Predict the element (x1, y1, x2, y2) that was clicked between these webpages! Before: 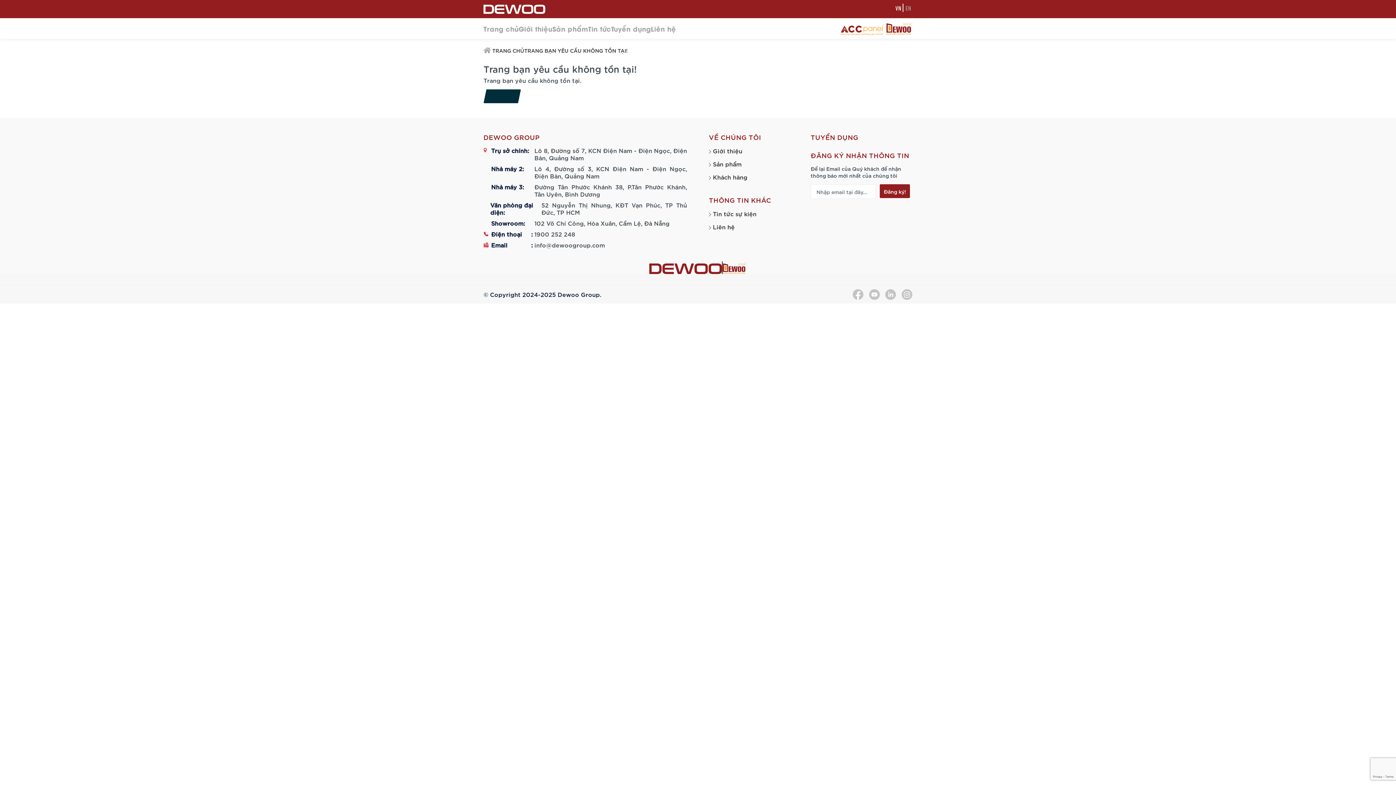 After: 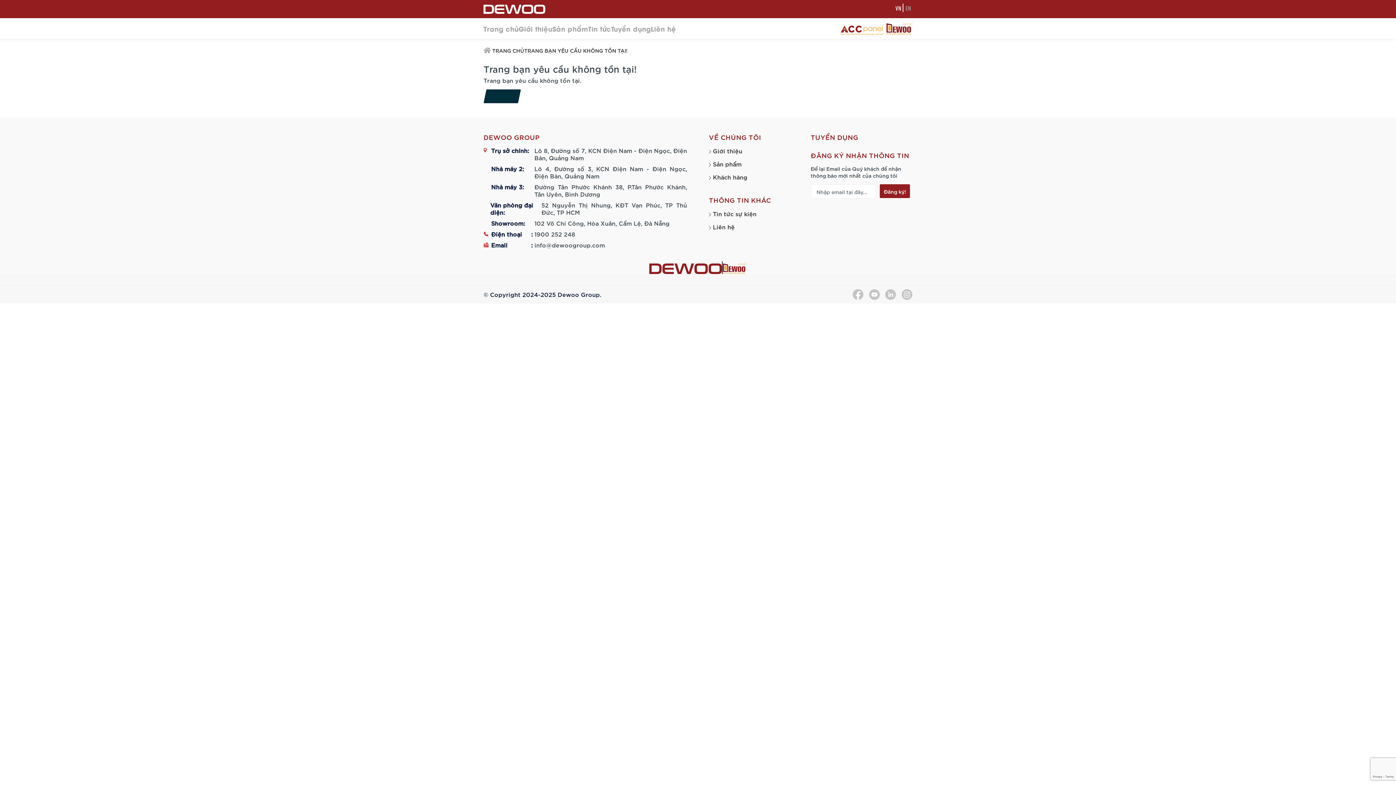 Action: bbox: (885, 287, 896, 298)